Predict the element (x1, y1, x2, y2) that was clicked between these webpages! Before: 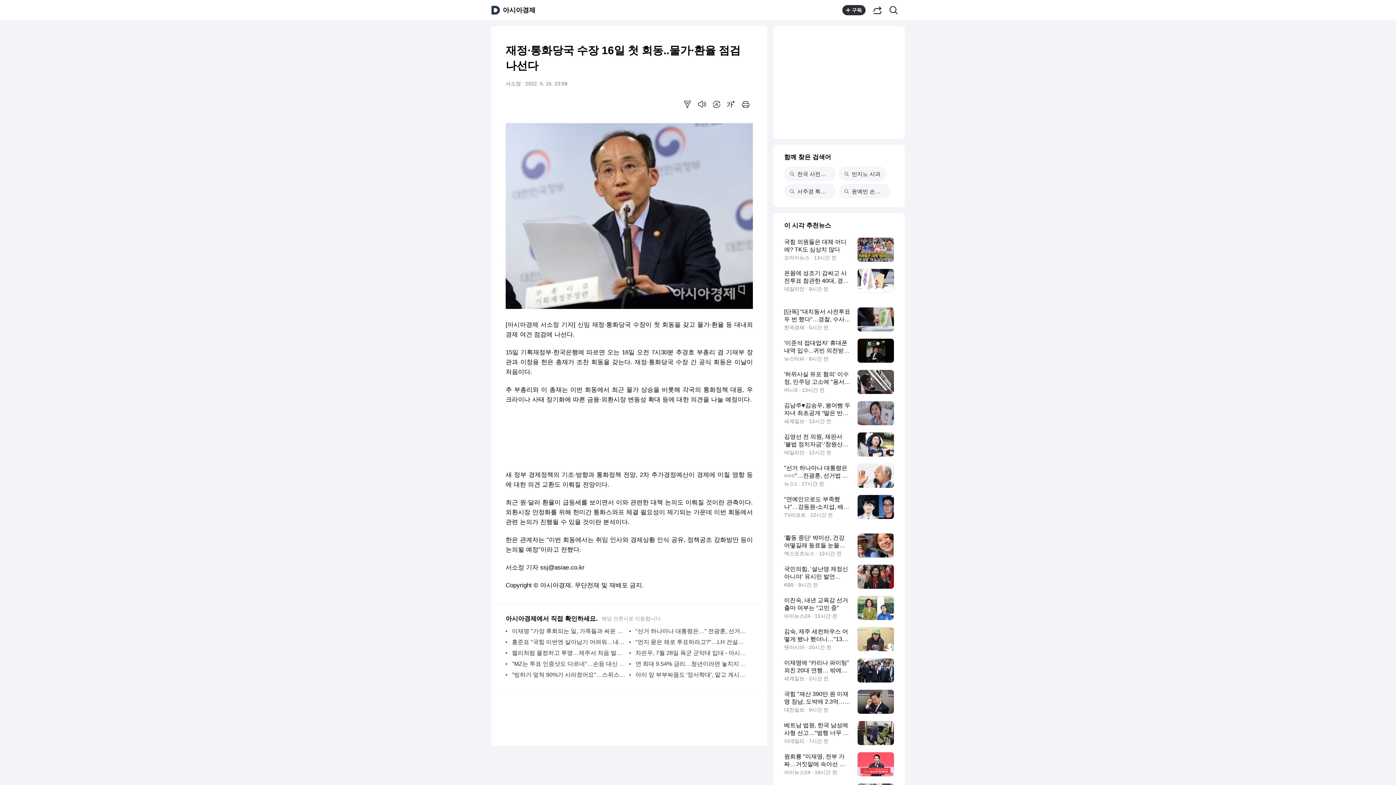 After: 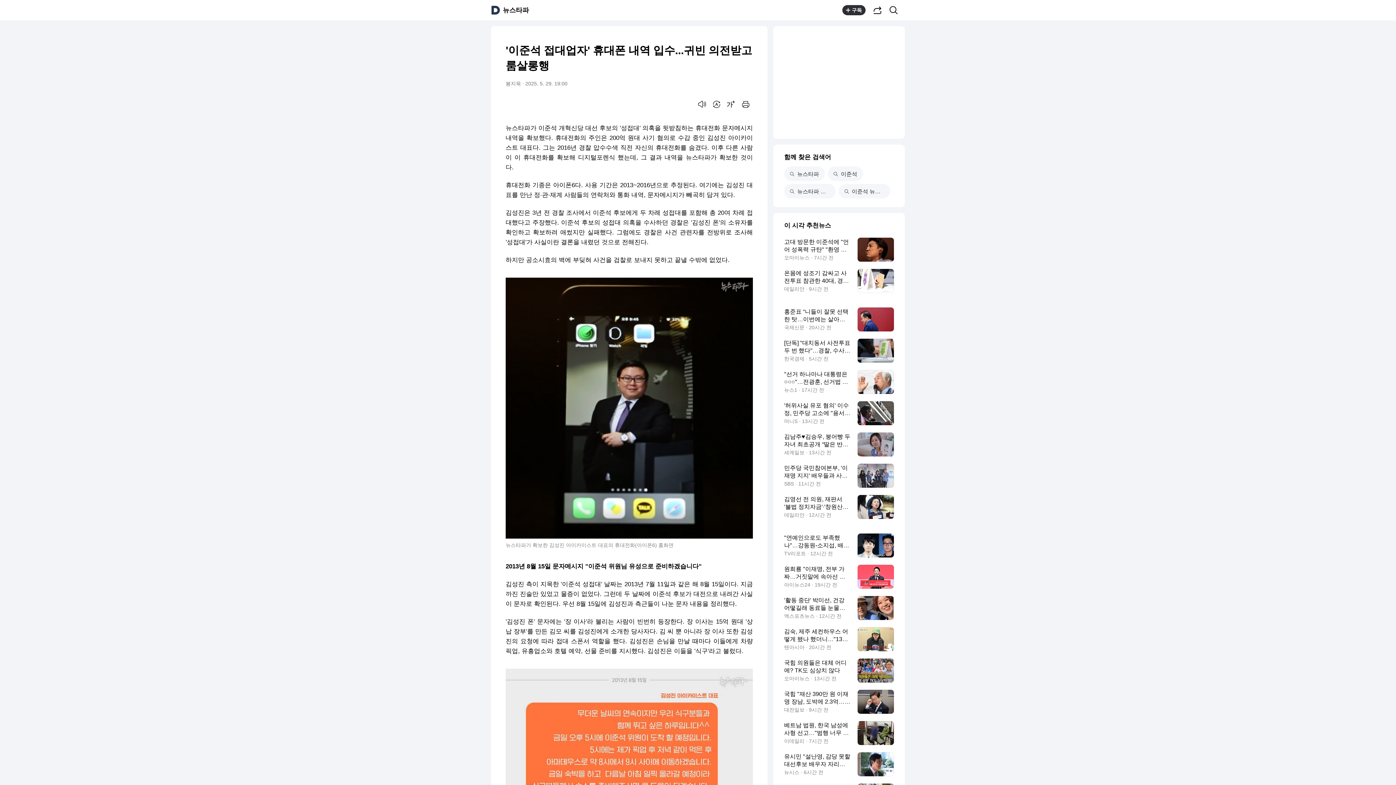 Action: label: '이준석 접대업자' 휴대폰 내역 입수...귀빈 의전받고 룸살롱행
뉴스타파 · 8시간 전 bbox: (784, 338, 894, 362)